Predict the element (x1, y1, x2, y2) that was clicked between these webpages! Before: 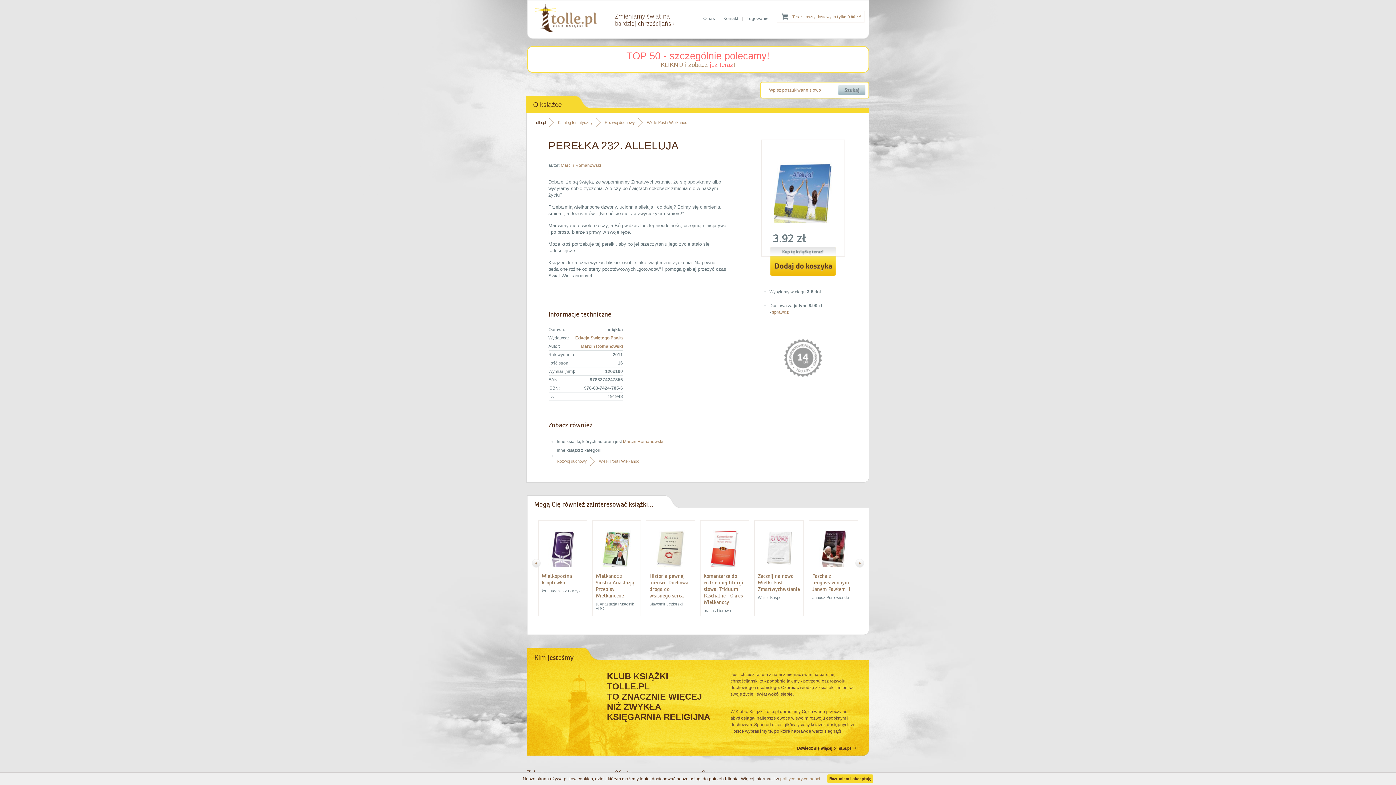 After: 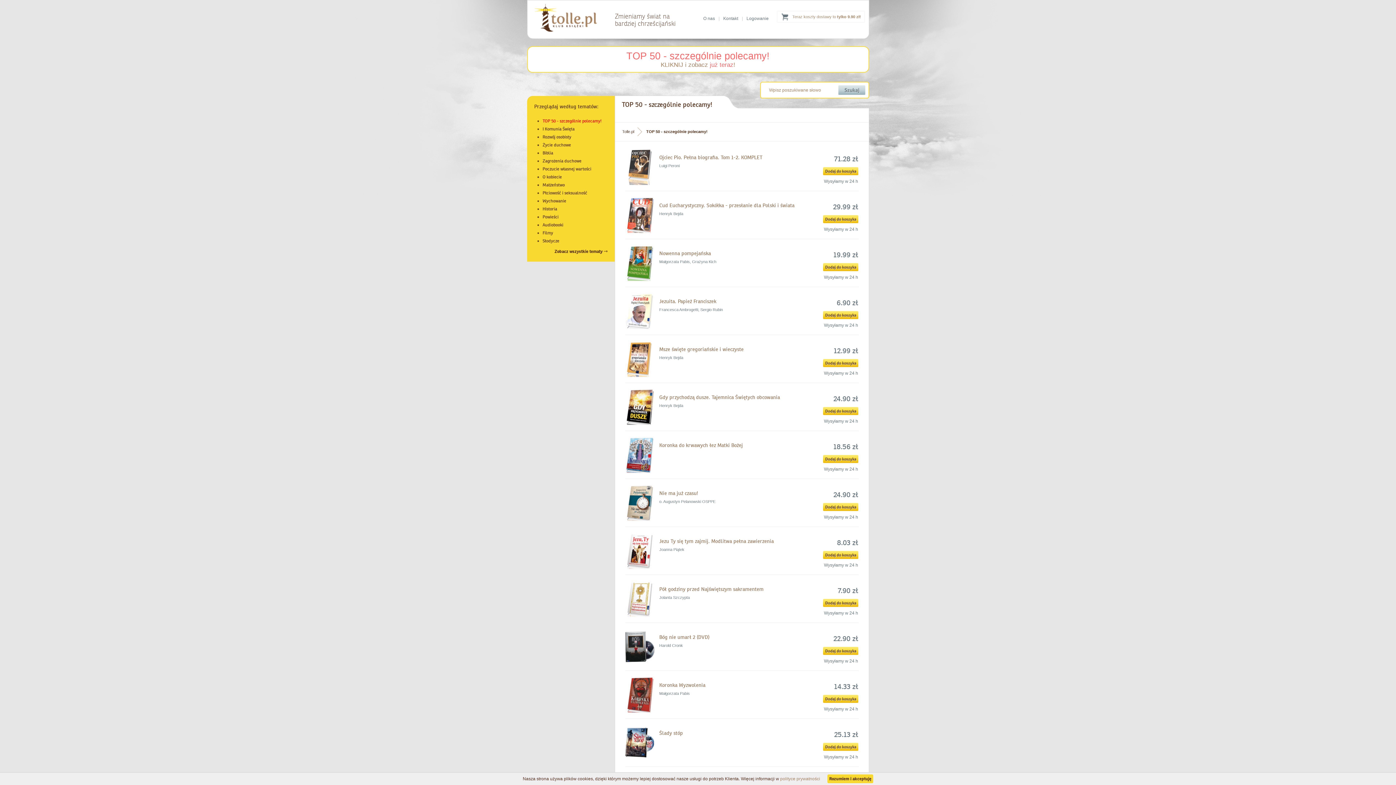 Action: label: KLIKNIJ i zobacz już teraz! bbox: (660, 61, 735, 68)